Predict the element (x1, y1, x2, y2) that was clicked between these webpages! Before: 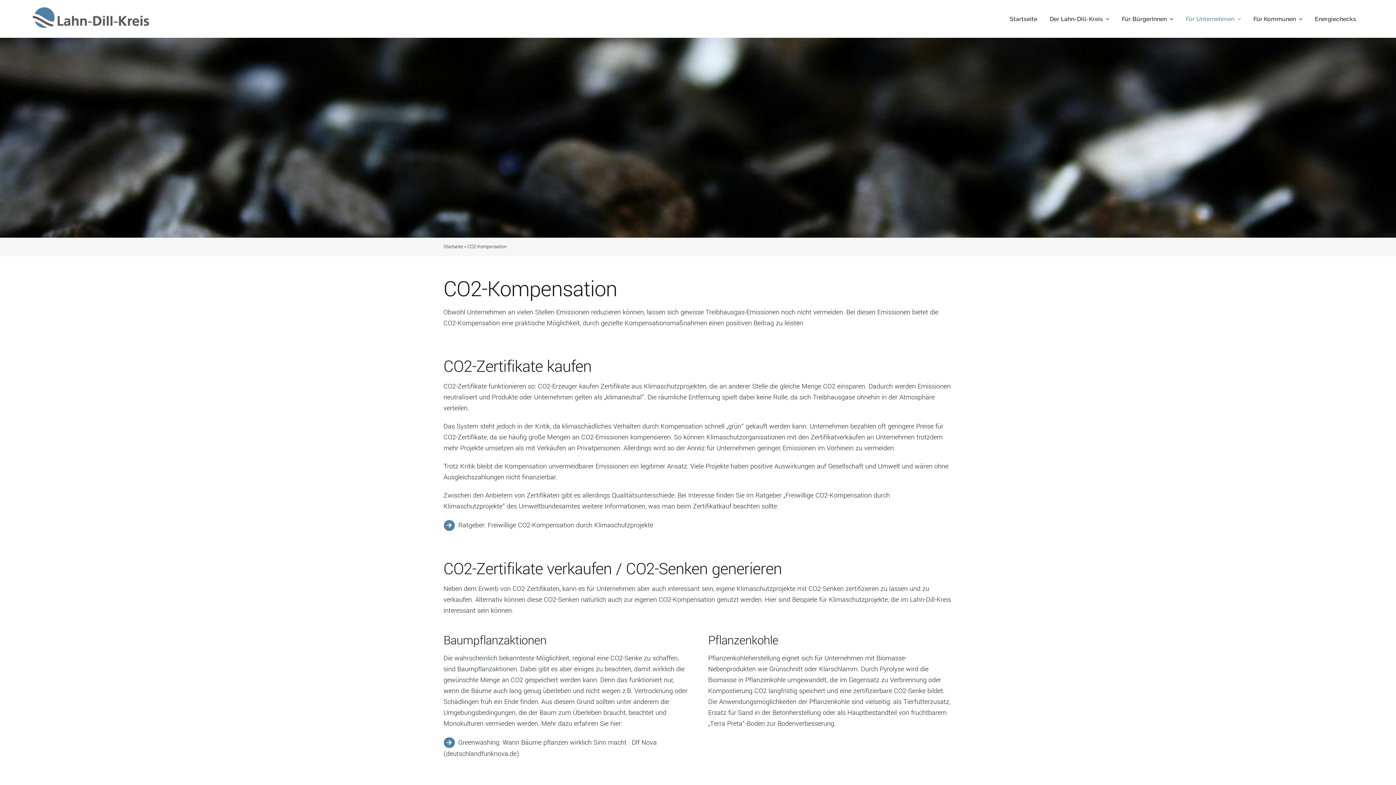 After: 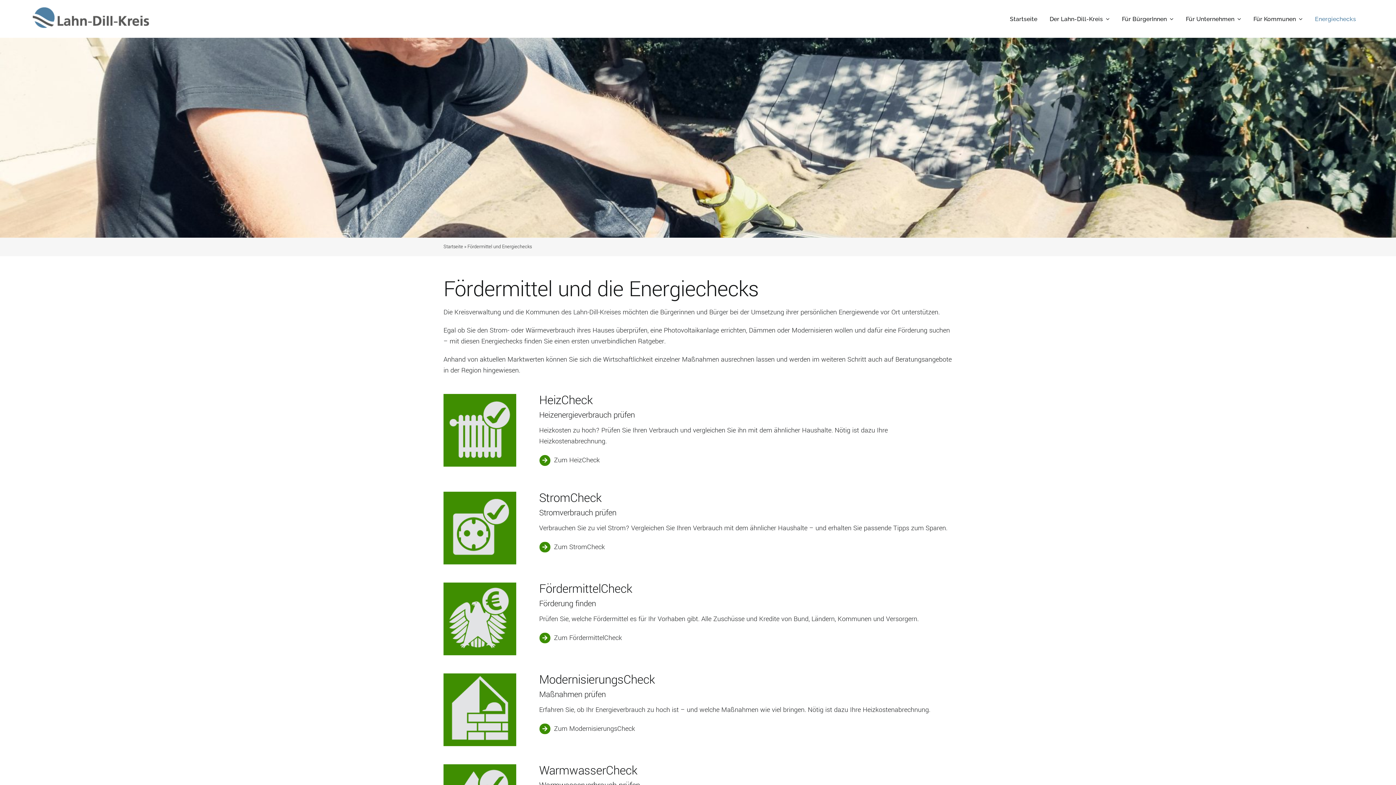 Action: bbox: (1311, 7, 1363, 30) label: Energiechecks